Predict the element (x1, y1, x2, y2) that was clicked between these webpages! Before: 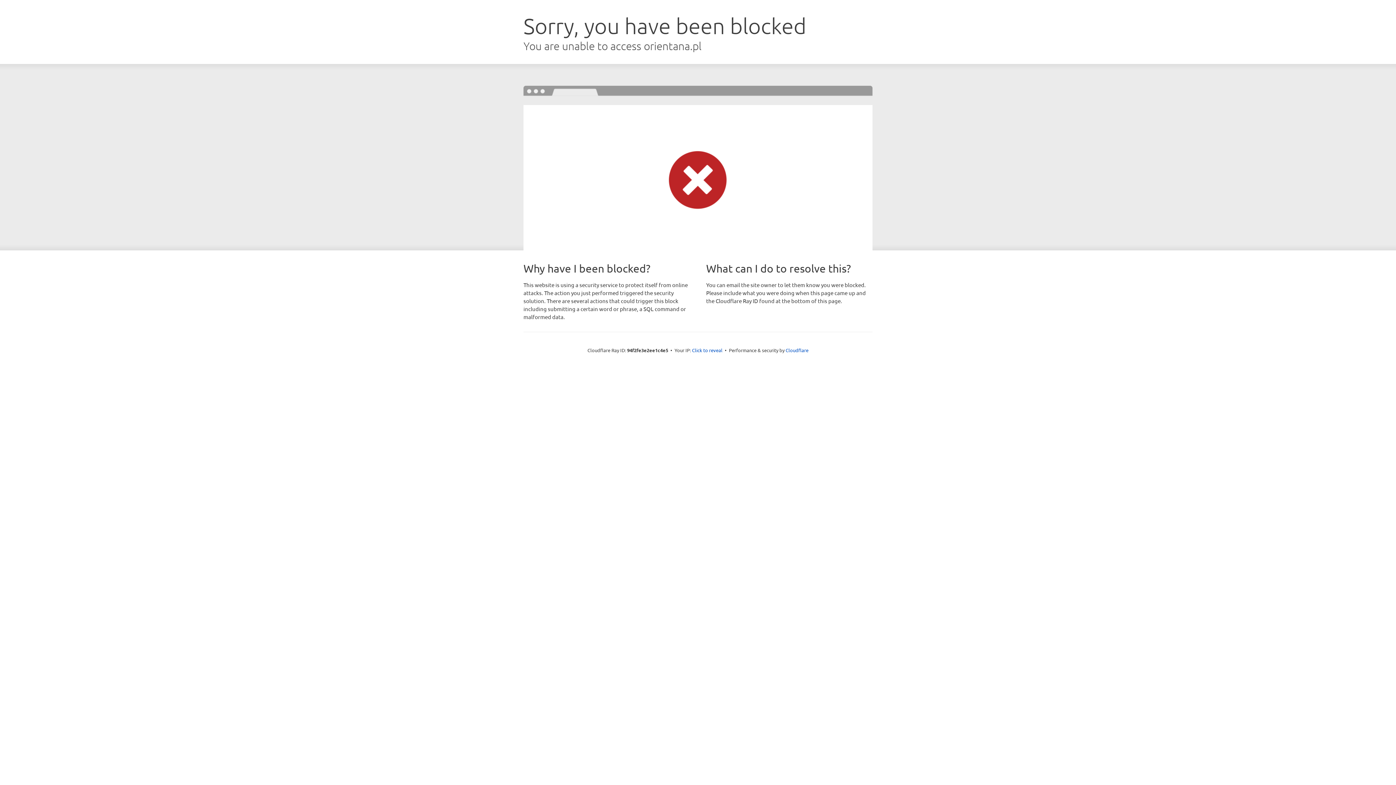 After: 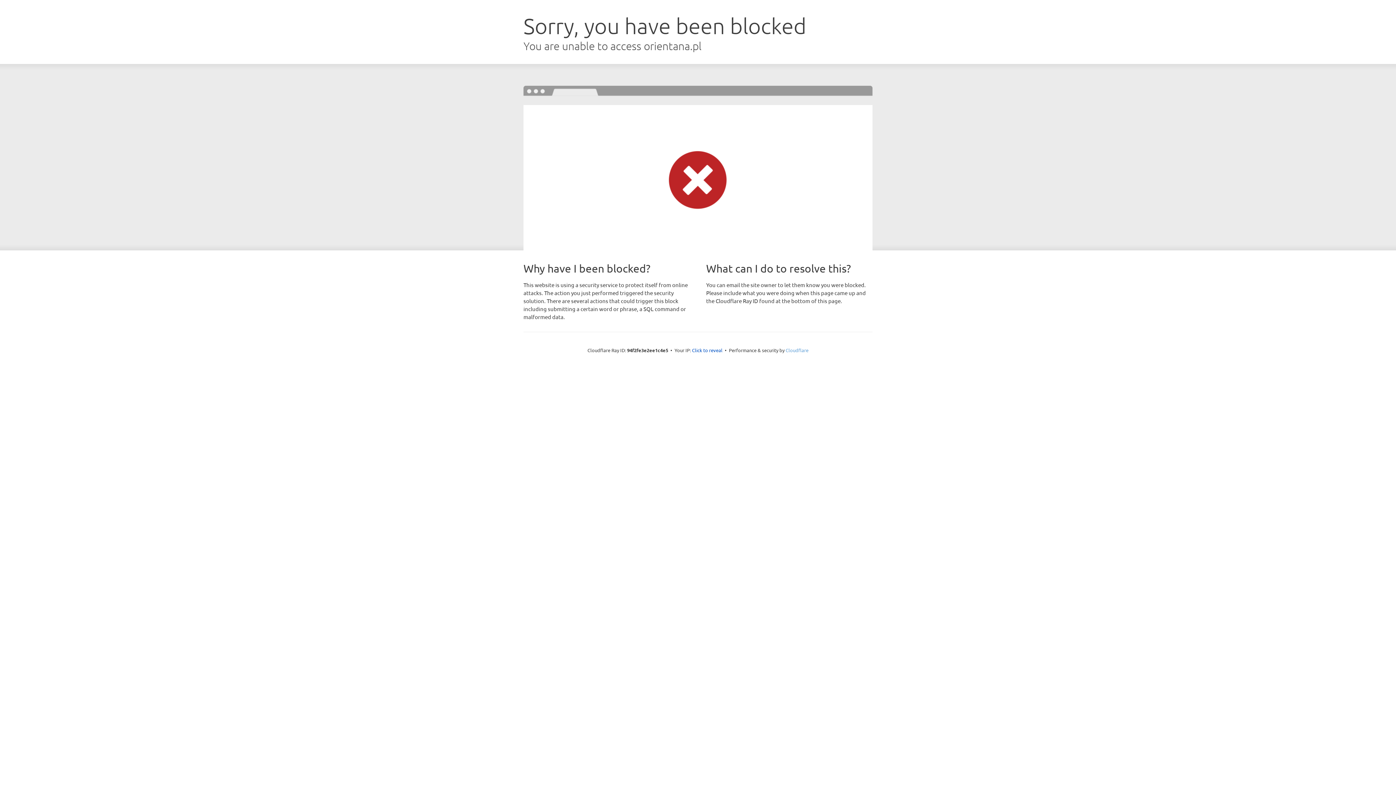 Action: label: Cloudflare bbox: (785, 347, 808, 353)